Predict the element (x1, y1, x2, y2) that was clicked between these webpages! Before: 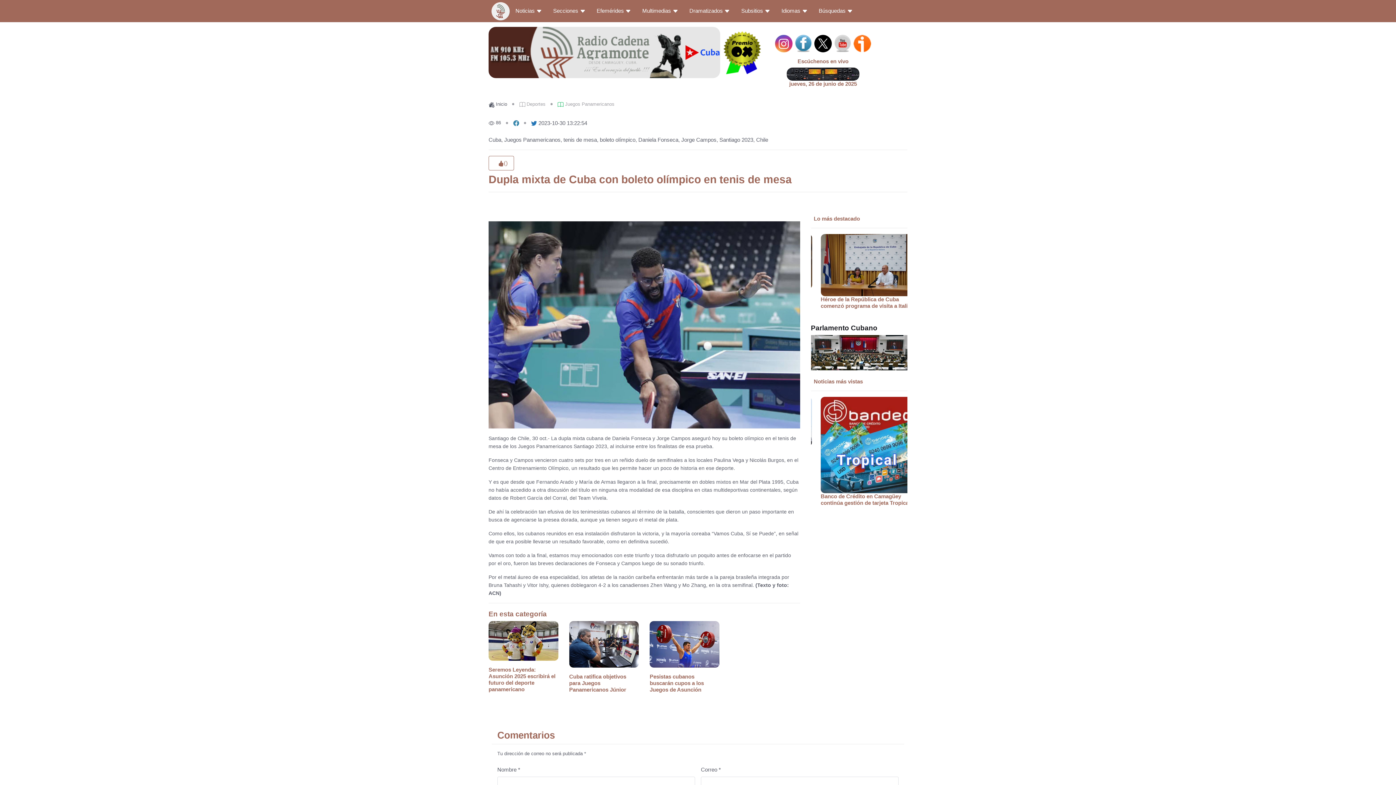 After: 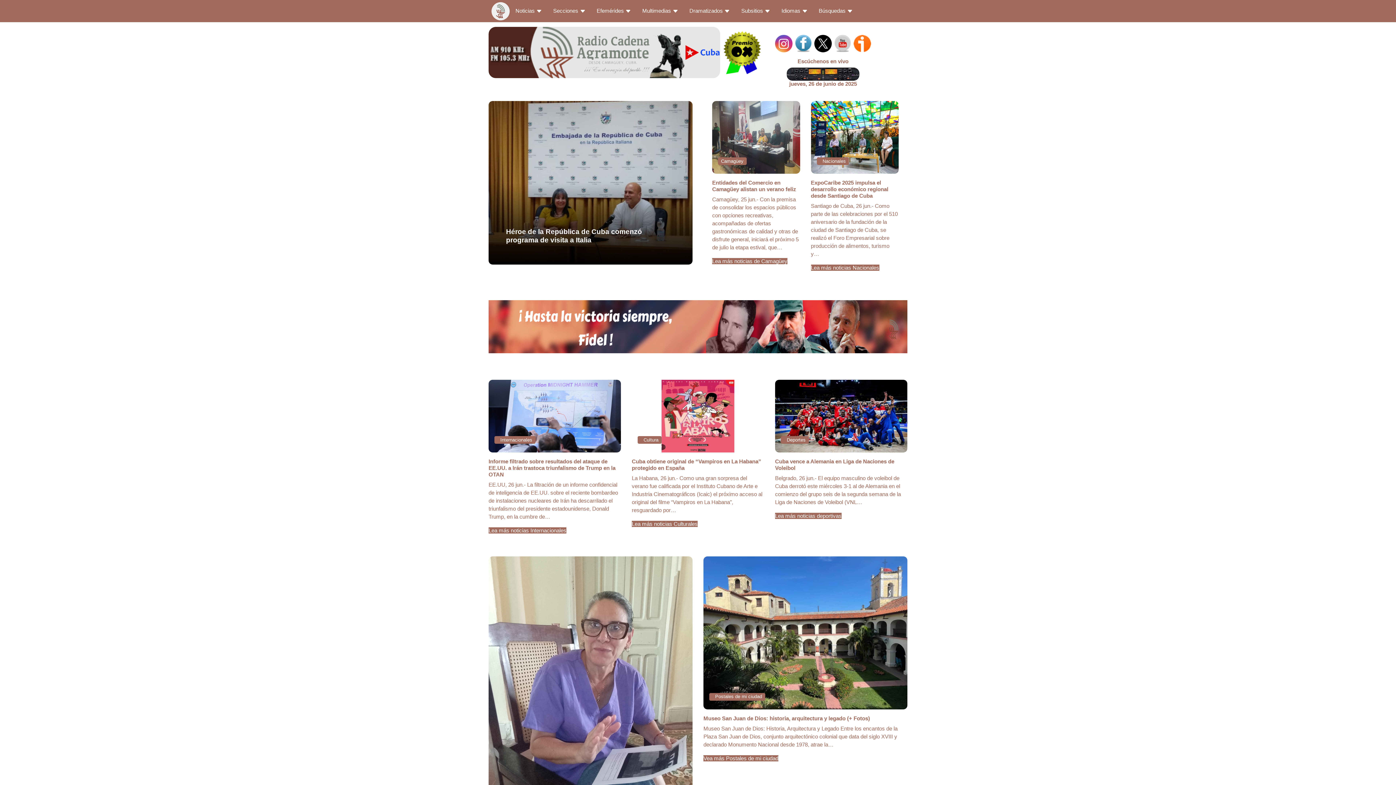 Action: label:  Inicio bbox: (488, 101, 507, 106)